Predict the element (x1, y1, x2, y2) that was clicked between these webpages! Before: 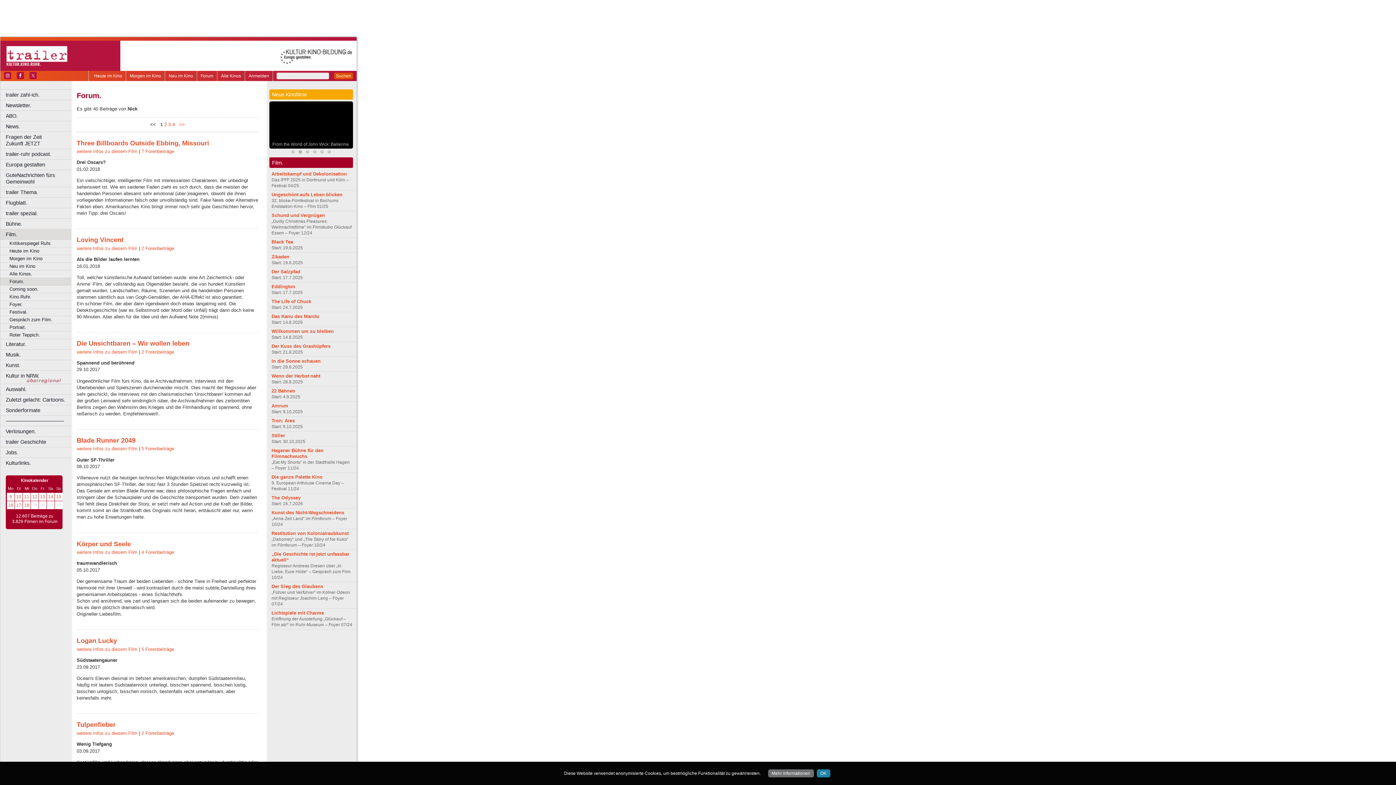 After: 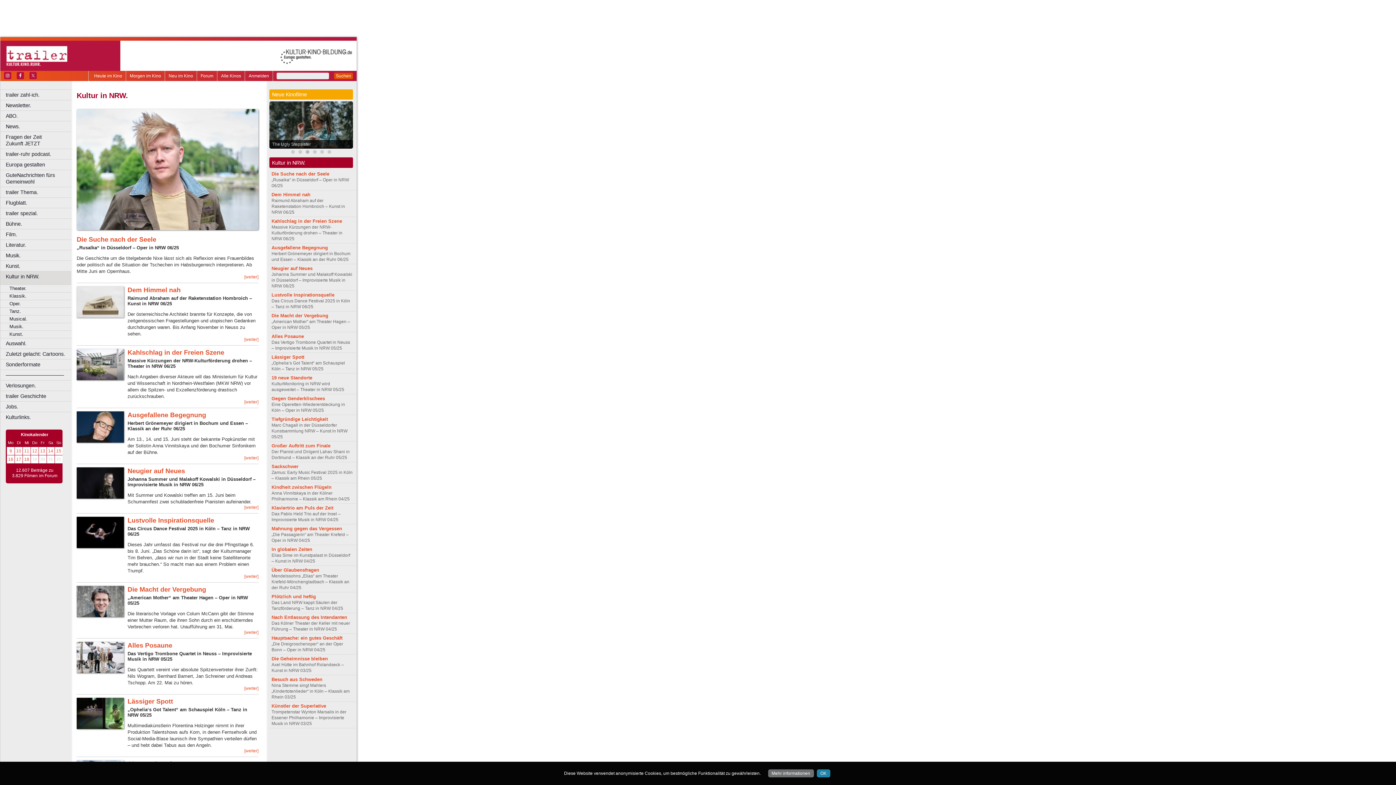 Action: bbox: (0, 370, 74, 384) label: Kultur in NRW.